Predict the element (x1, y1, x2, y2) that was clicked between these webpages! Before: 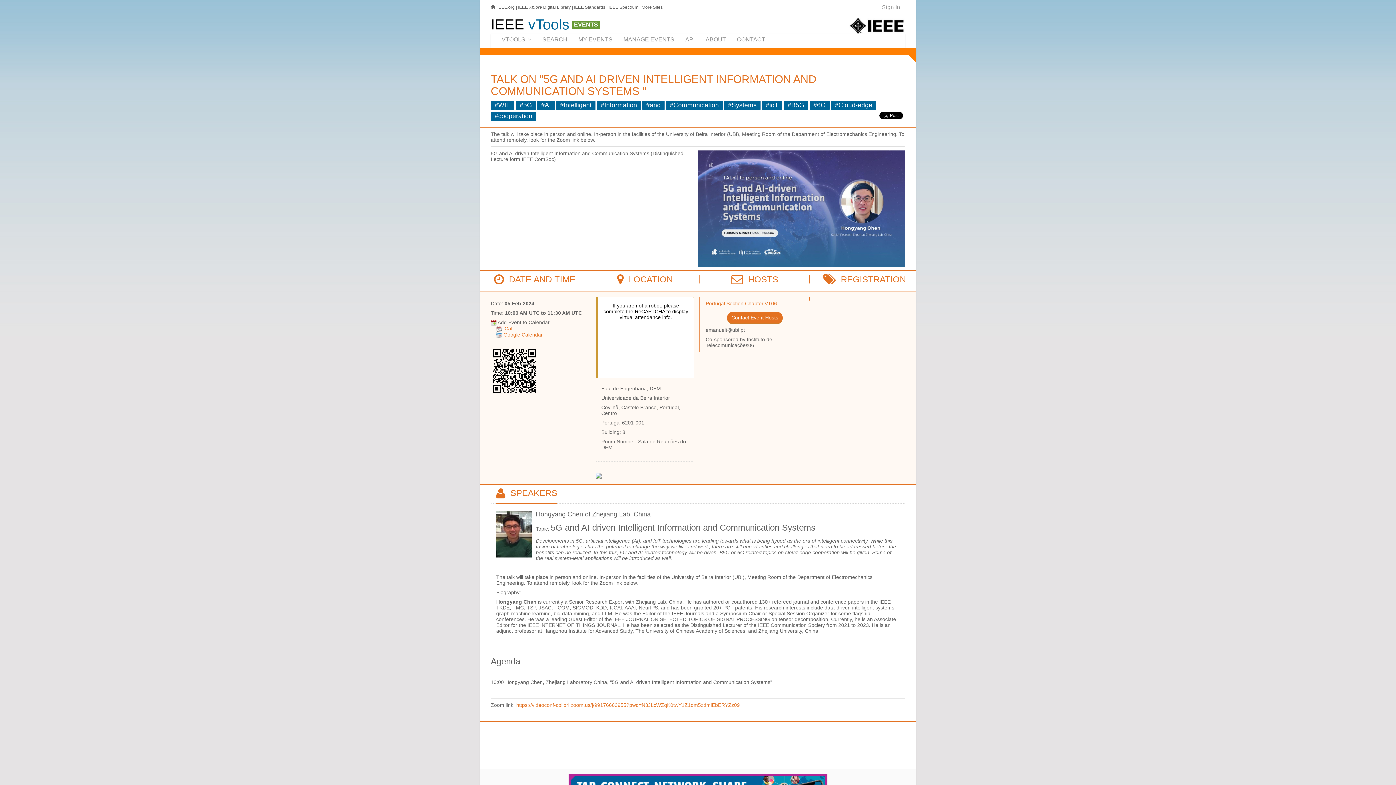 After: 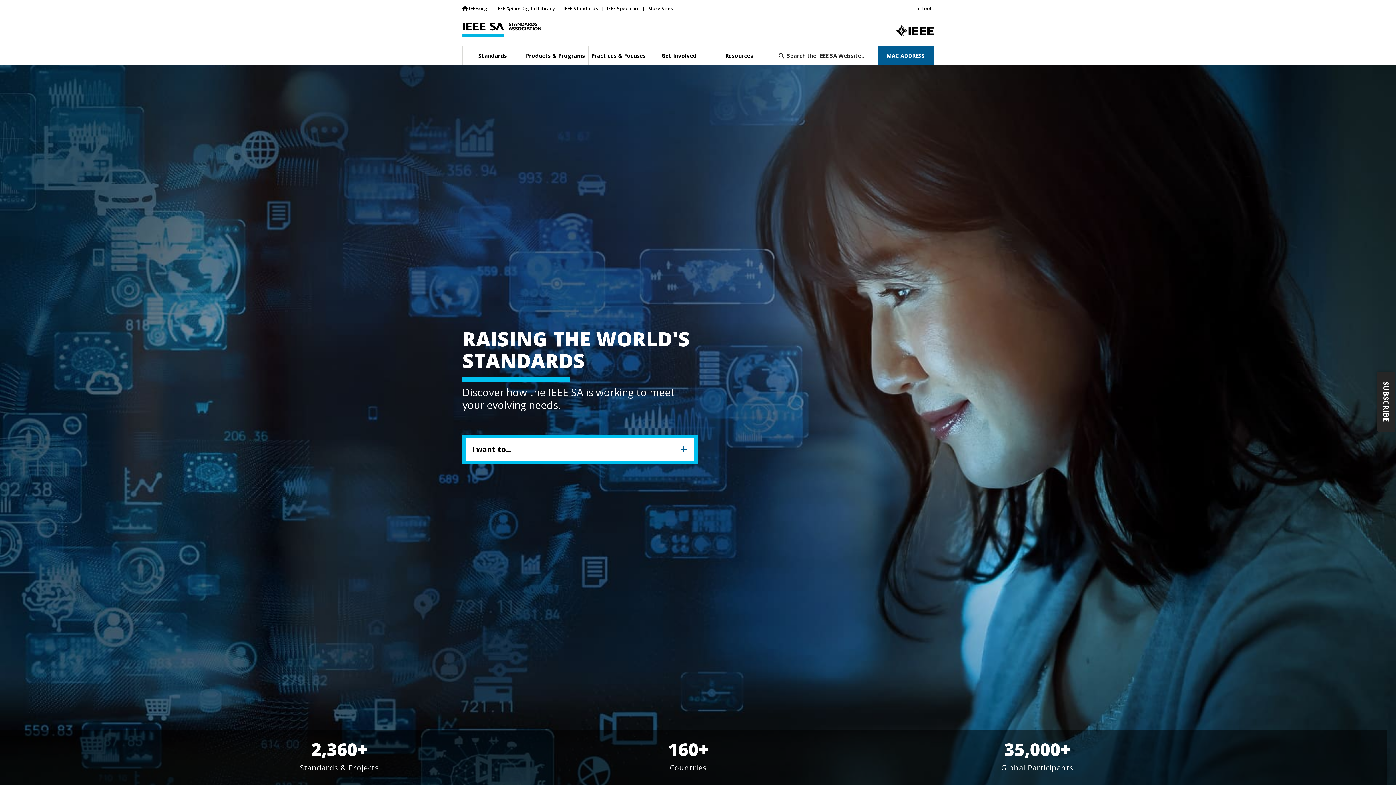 Action: label: IEEE Standards bbox: (574, 4, 605, 9)